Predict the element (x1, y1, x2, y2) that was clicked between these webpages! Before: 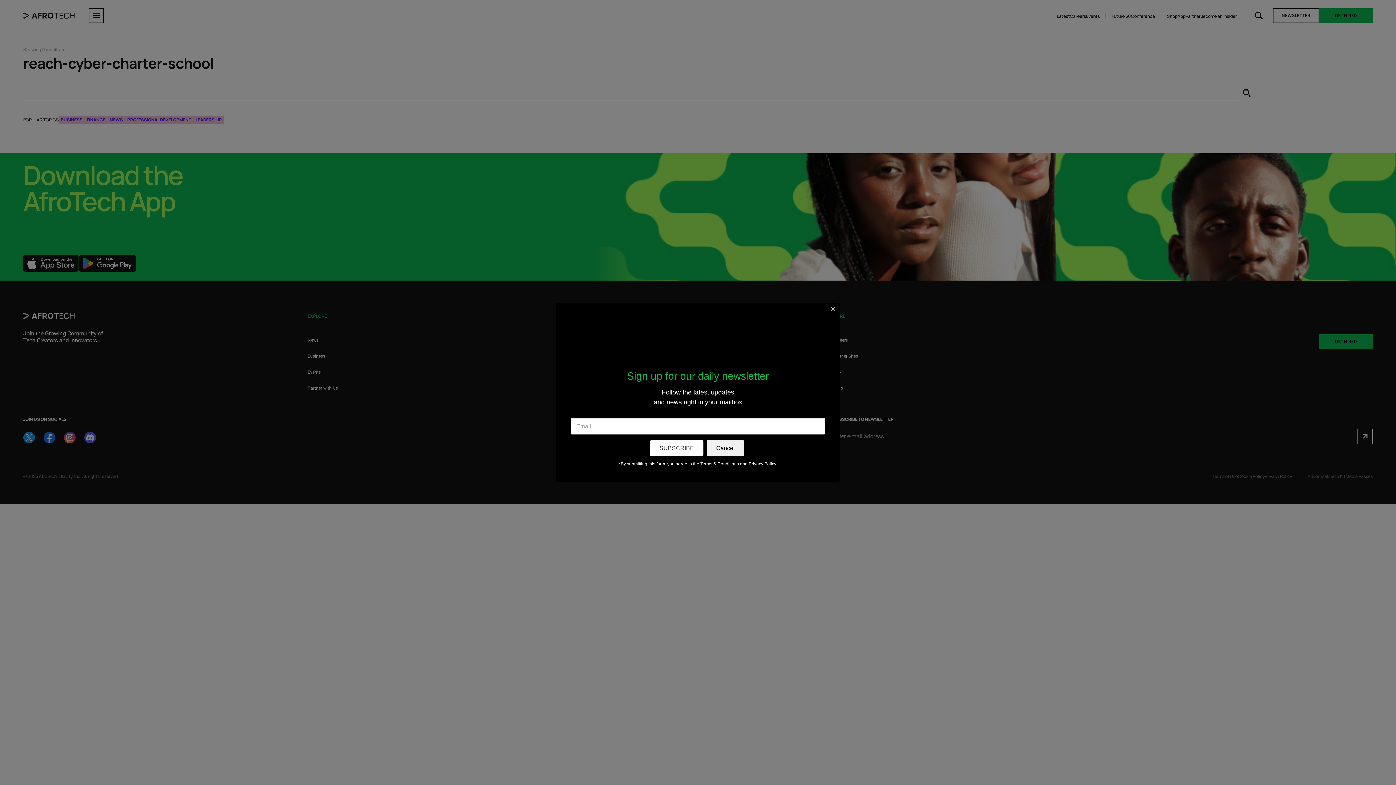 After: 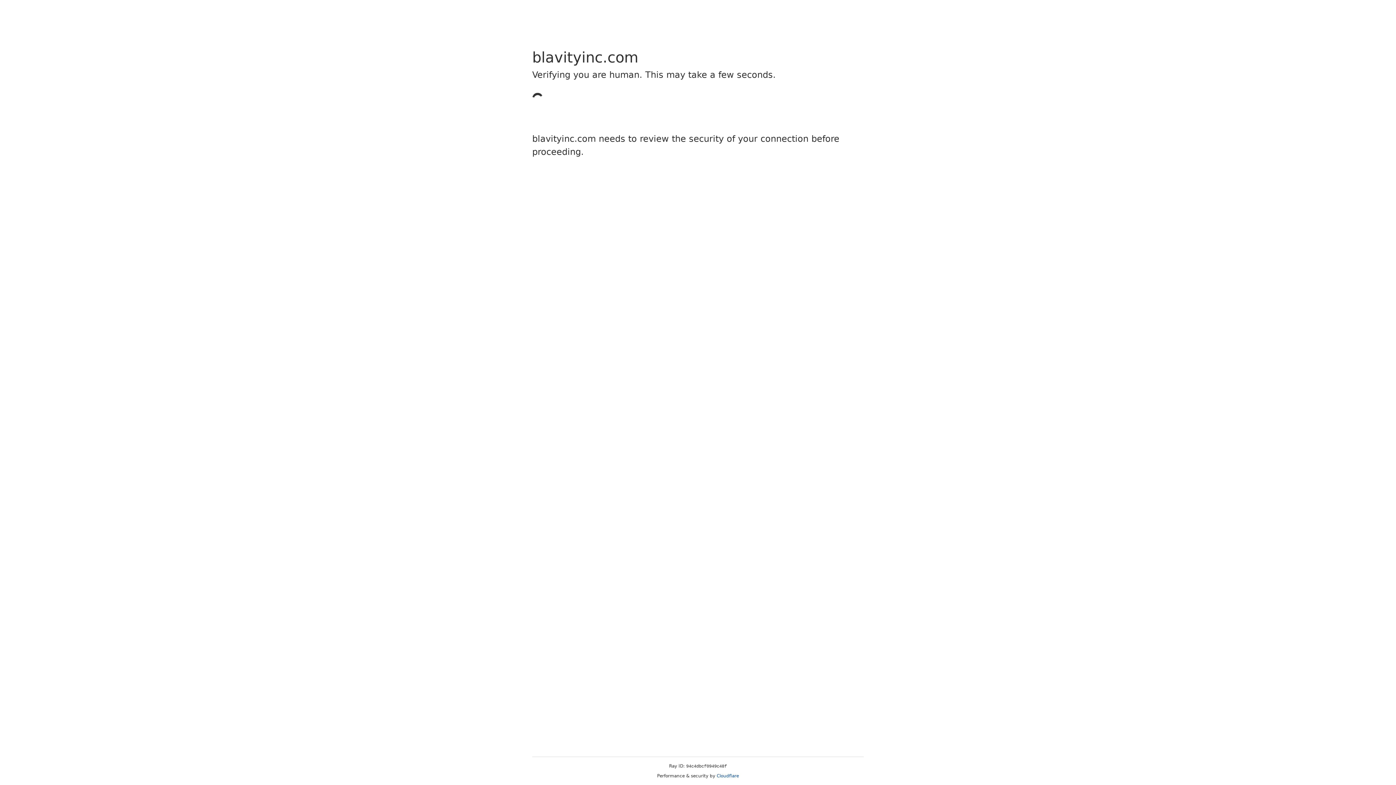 Action: bbox: (700, 461, 739, 466) label: Terms & Conditions